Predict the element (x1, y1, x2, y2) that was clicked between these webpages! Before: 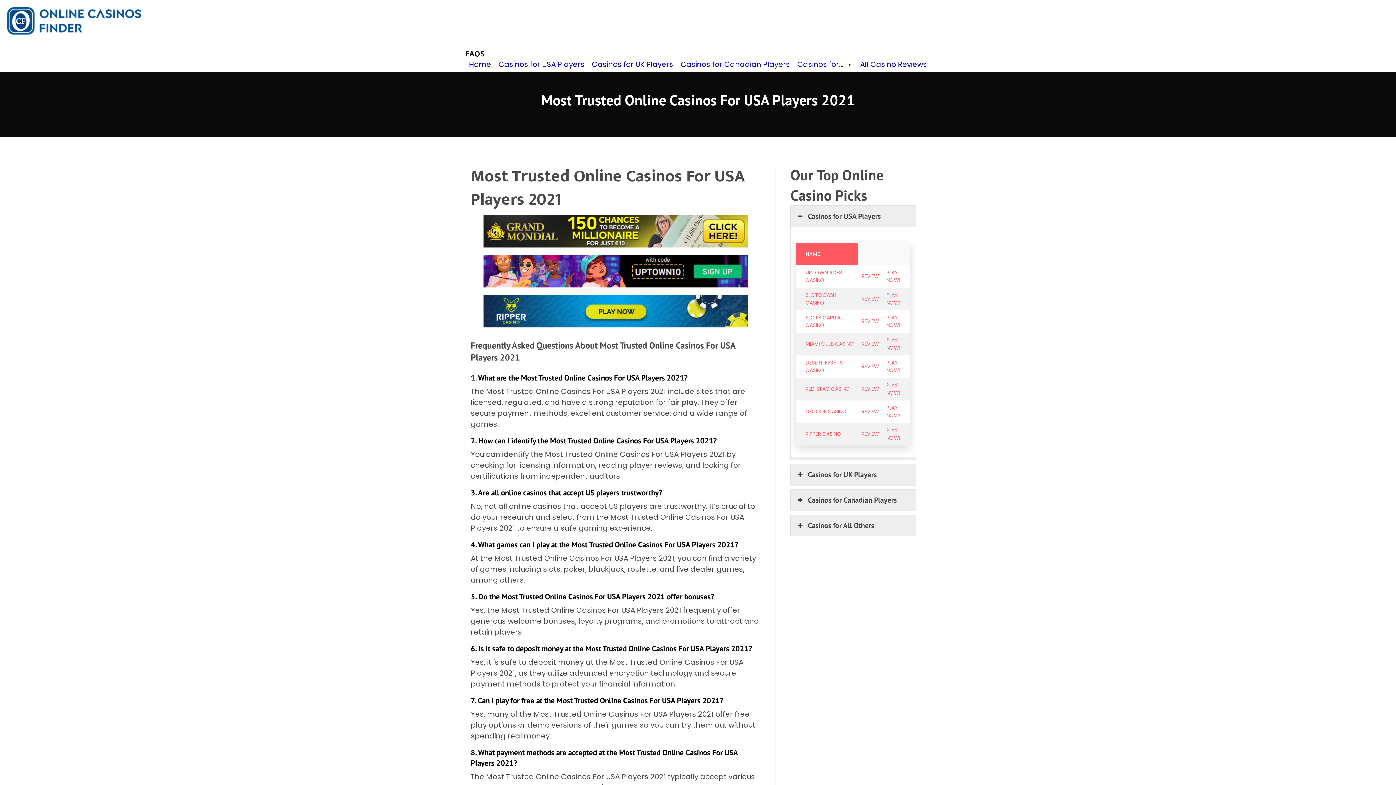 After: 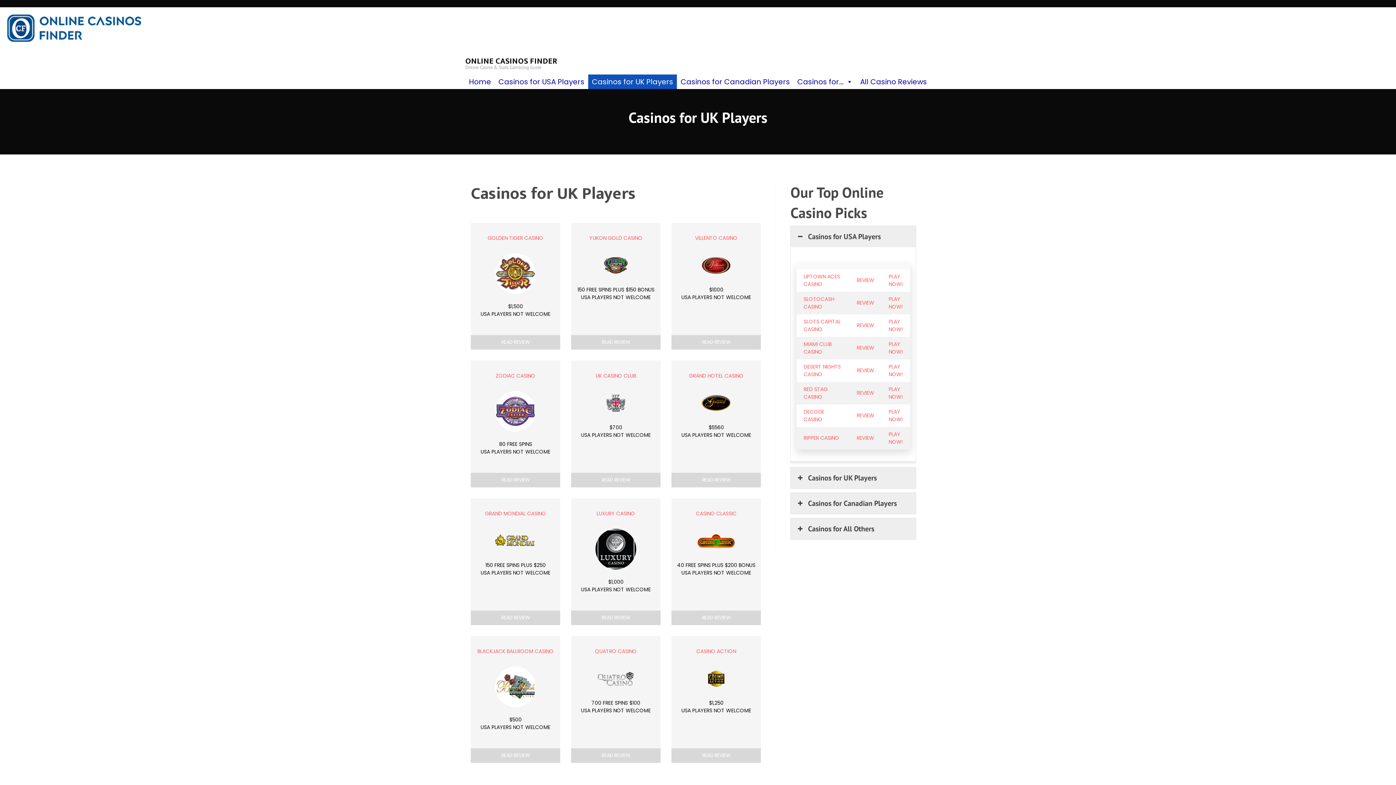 Action: bbox: (588, 57, 677, 71) label: Casinos for UK Players